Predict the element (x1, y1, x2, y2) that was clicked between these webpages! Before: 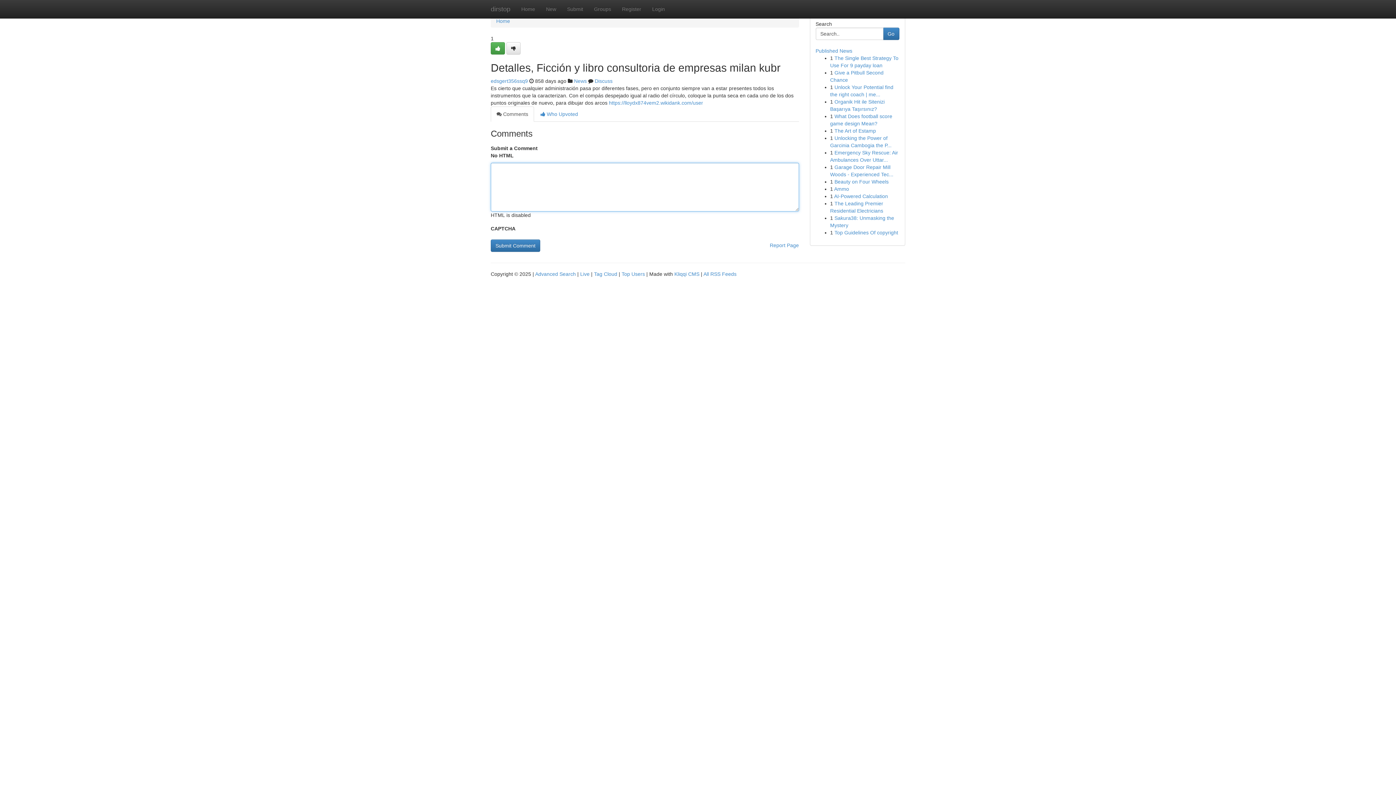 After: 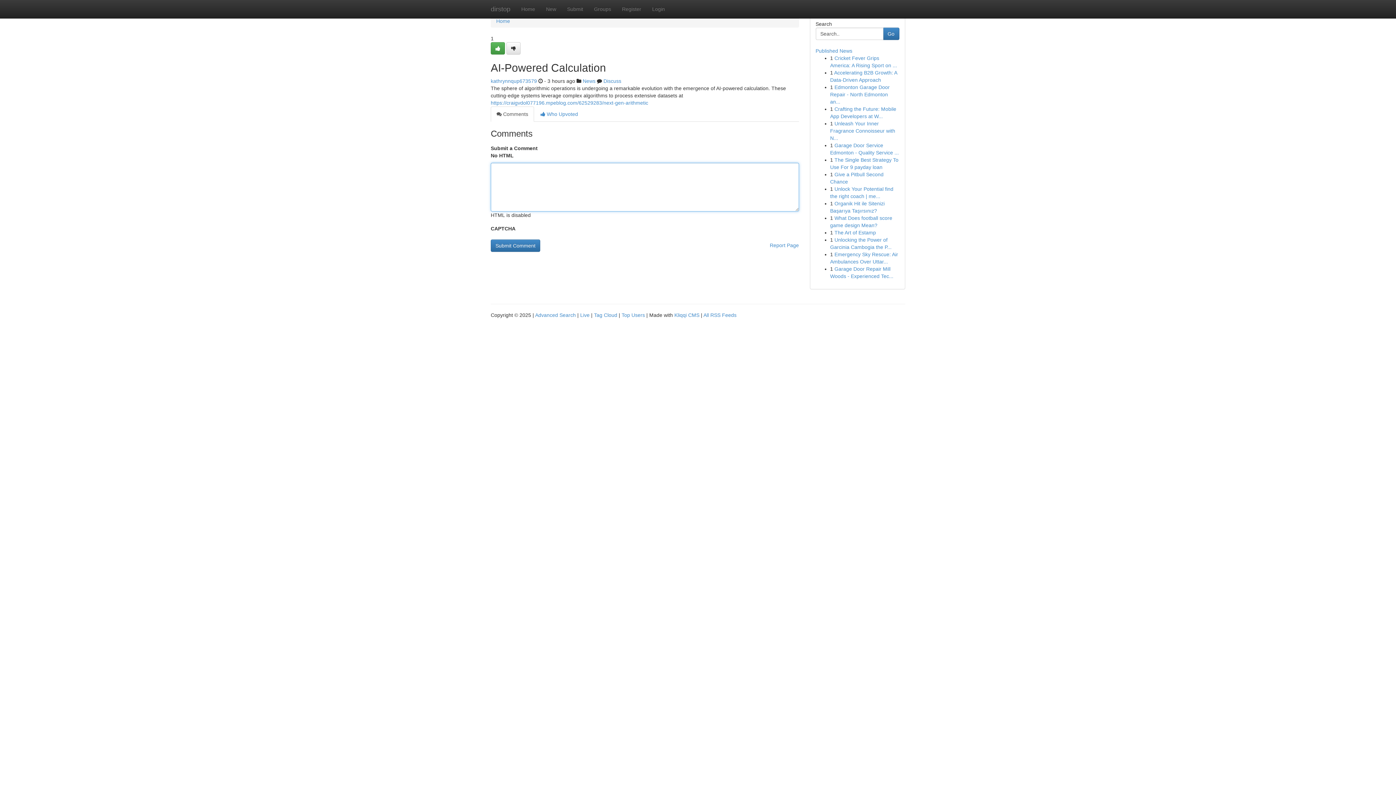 Action: label: AI-Powered Calculation bbox: (834, 193, 888, 199)